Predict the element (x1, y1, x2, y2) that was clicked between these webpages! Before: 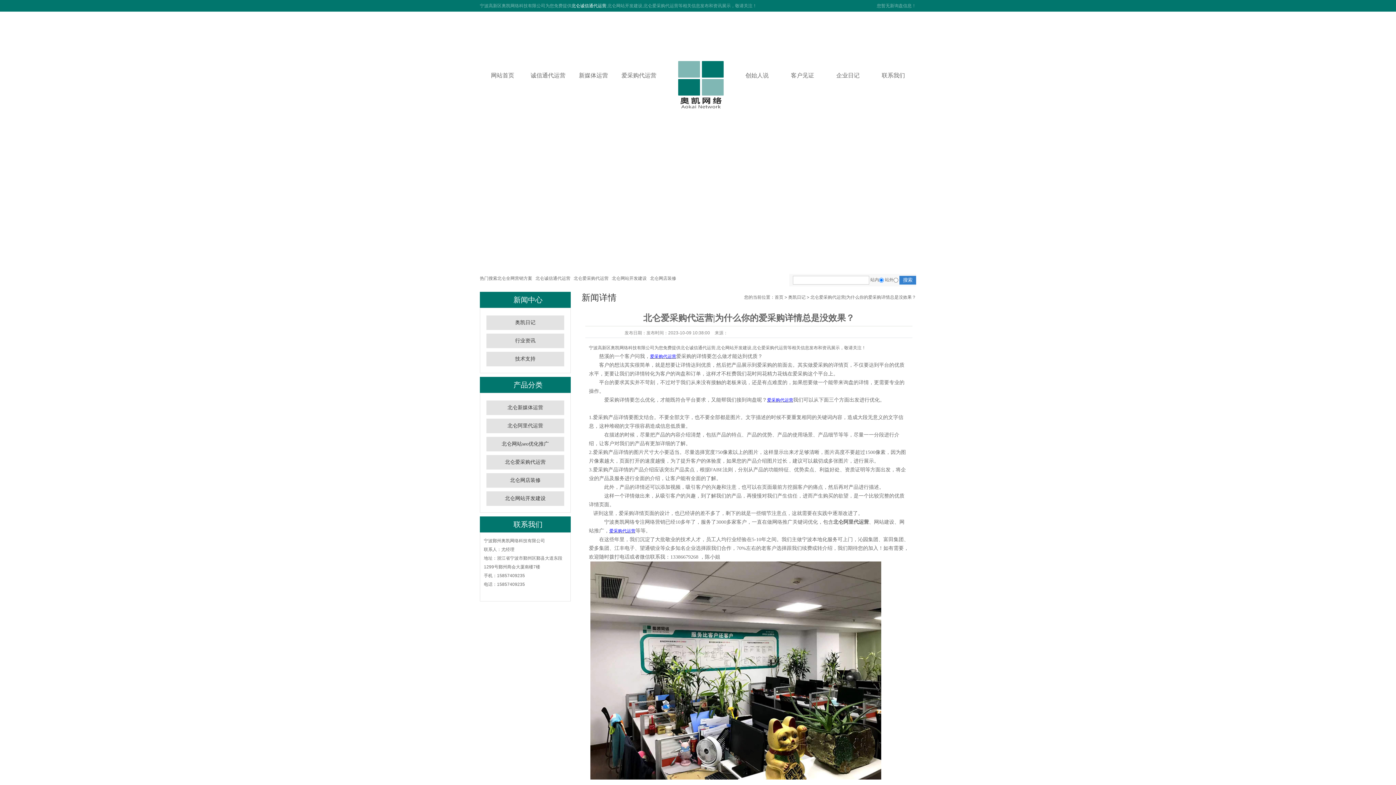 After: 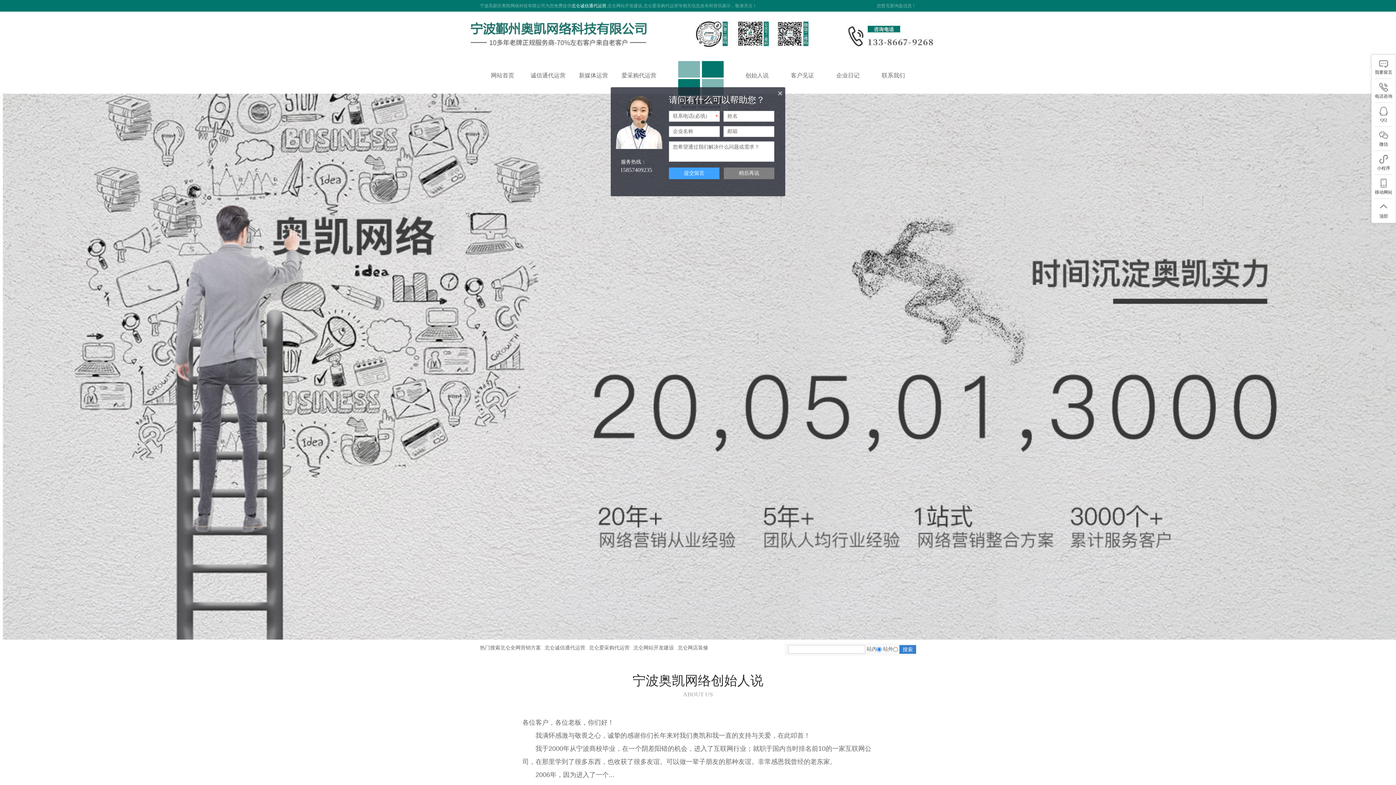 Action: label: 北仑诚信通代运营 bbox: (571, 3, 606, 8)